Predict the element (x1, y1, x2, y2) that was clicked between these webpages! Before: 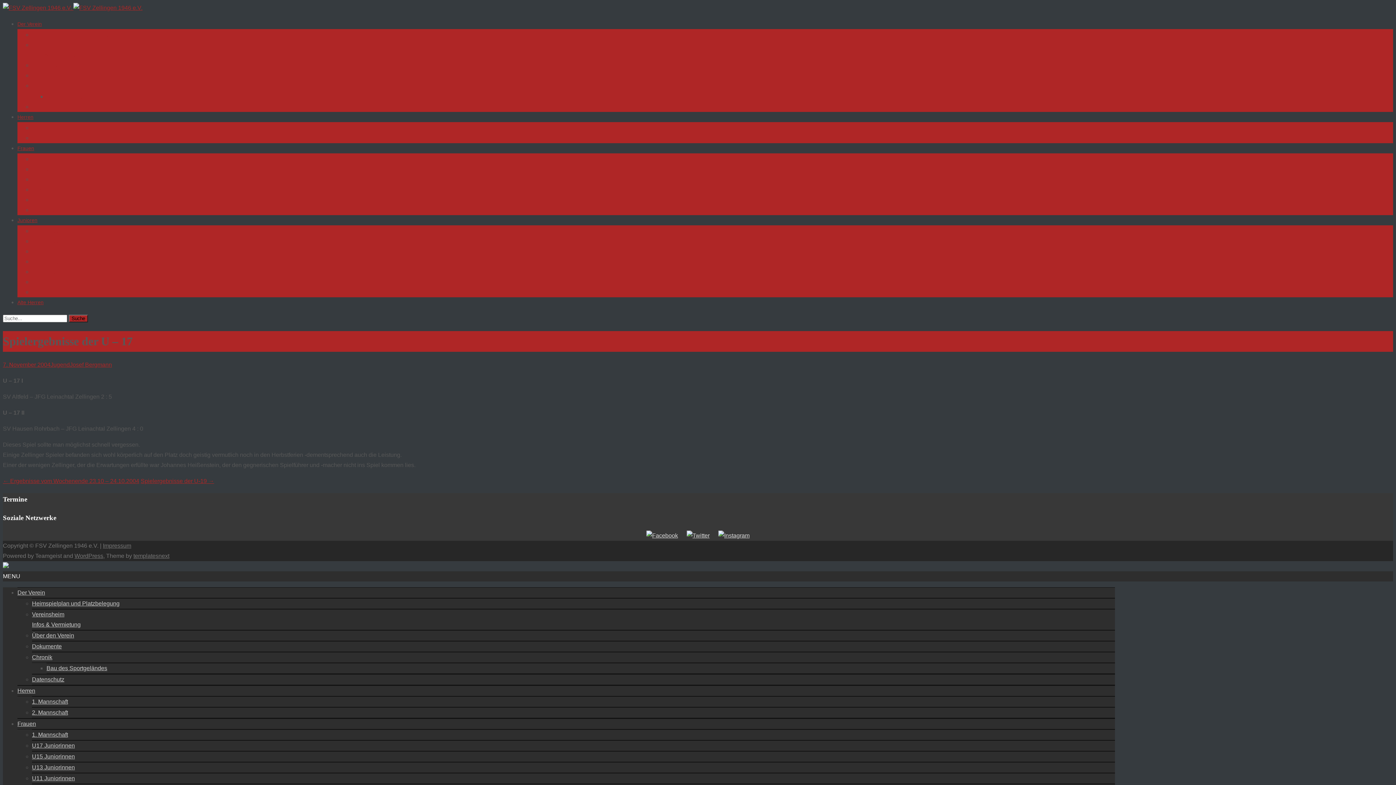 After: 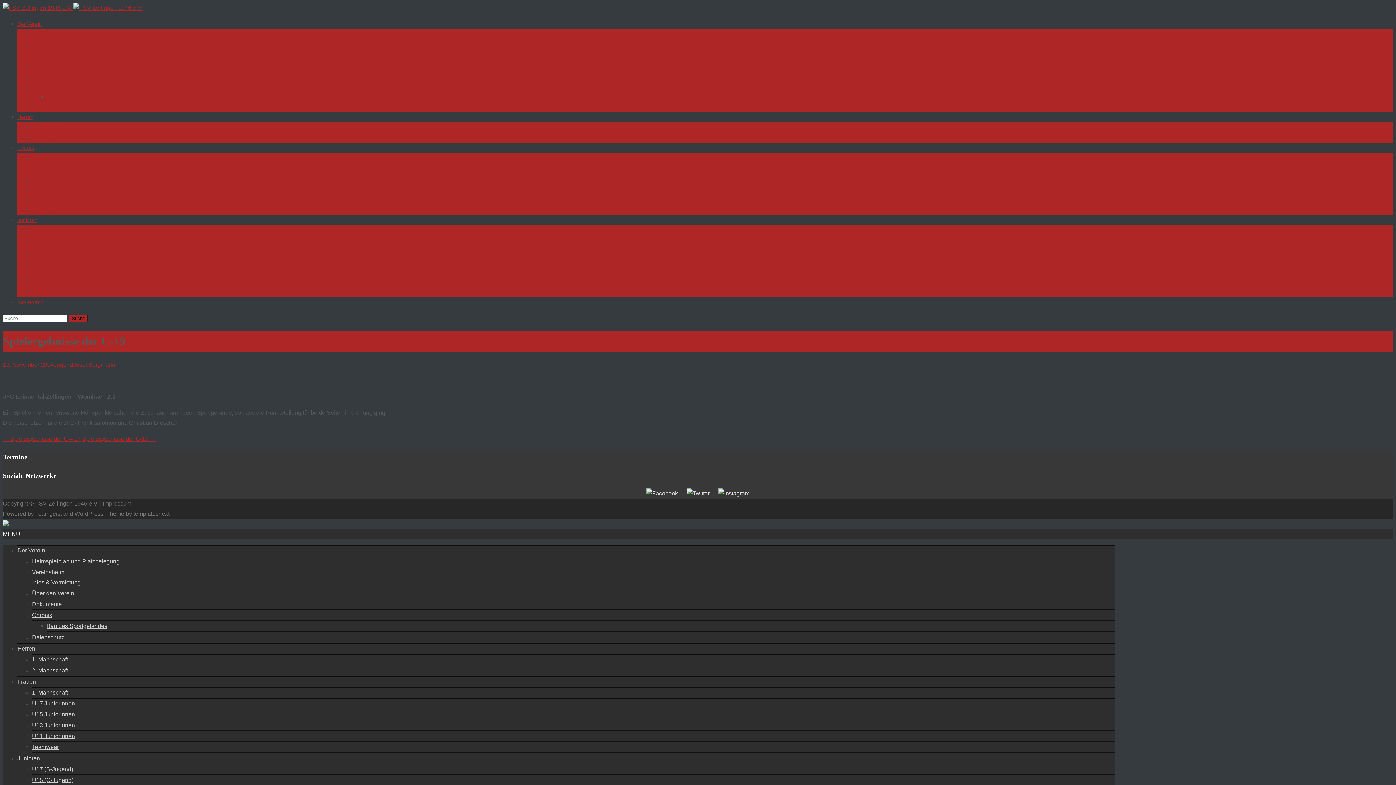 Action: label: Spielergebnisse der U-19 → bbox: (140, 478, 214, 484)